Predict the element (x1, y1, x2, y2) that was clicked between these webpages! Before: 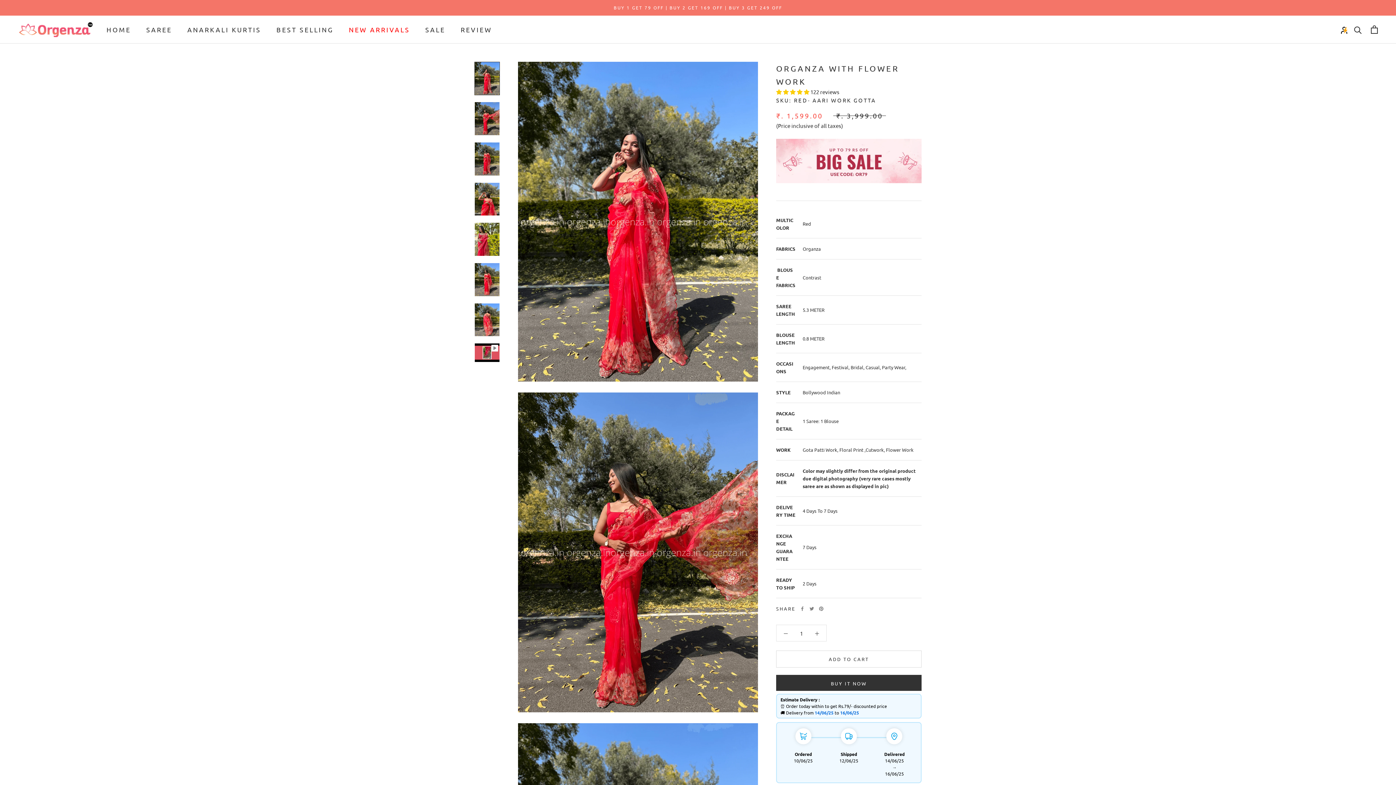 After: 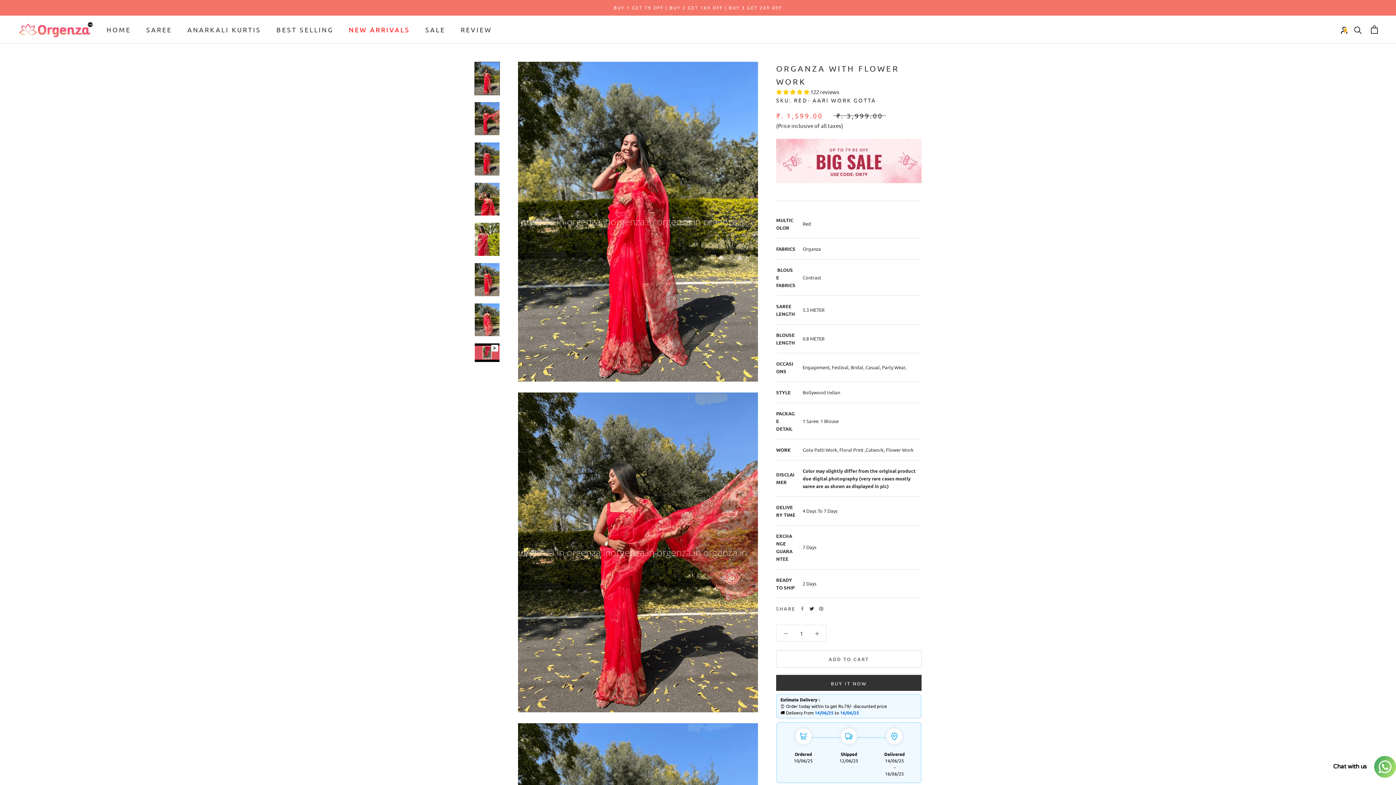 Action: label: Twitter bbox: (809, 606, 814, 611)